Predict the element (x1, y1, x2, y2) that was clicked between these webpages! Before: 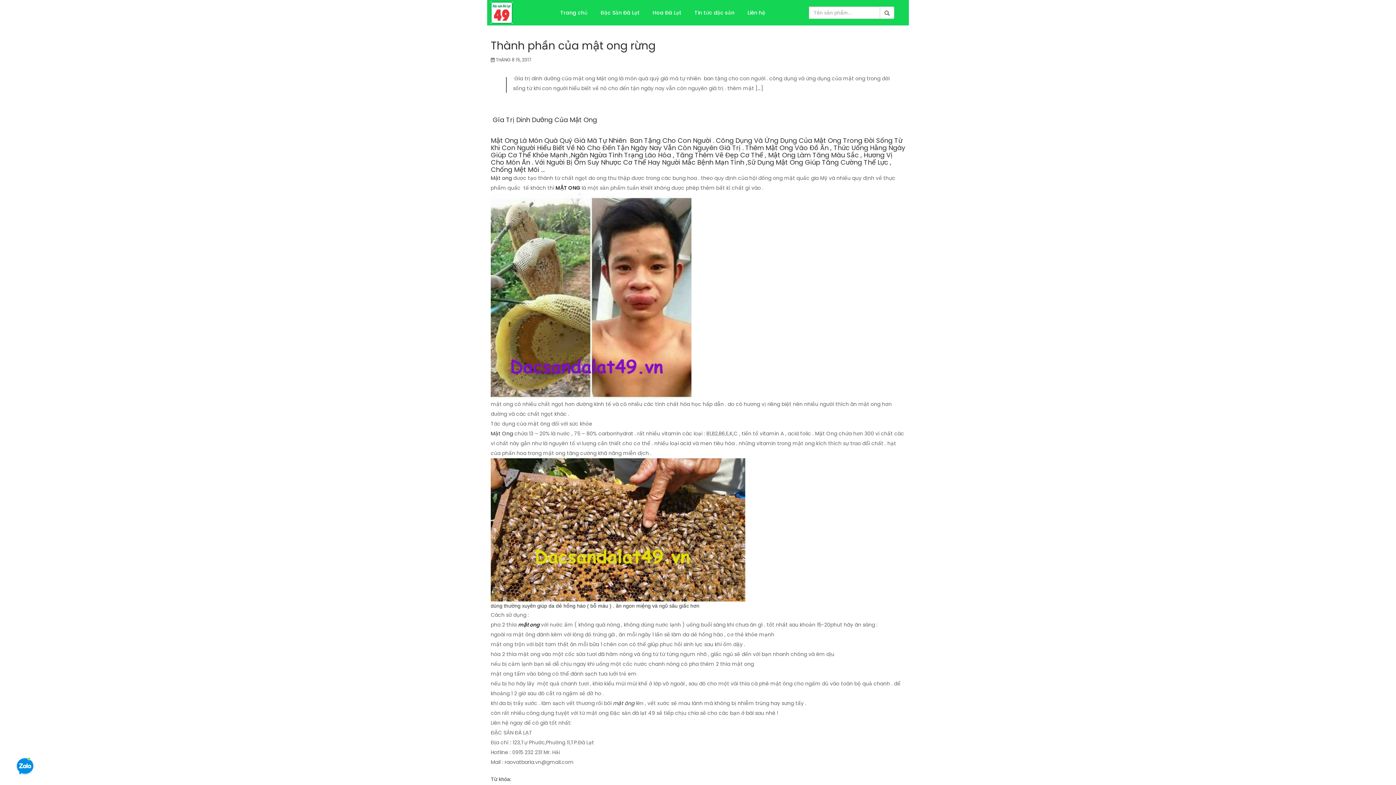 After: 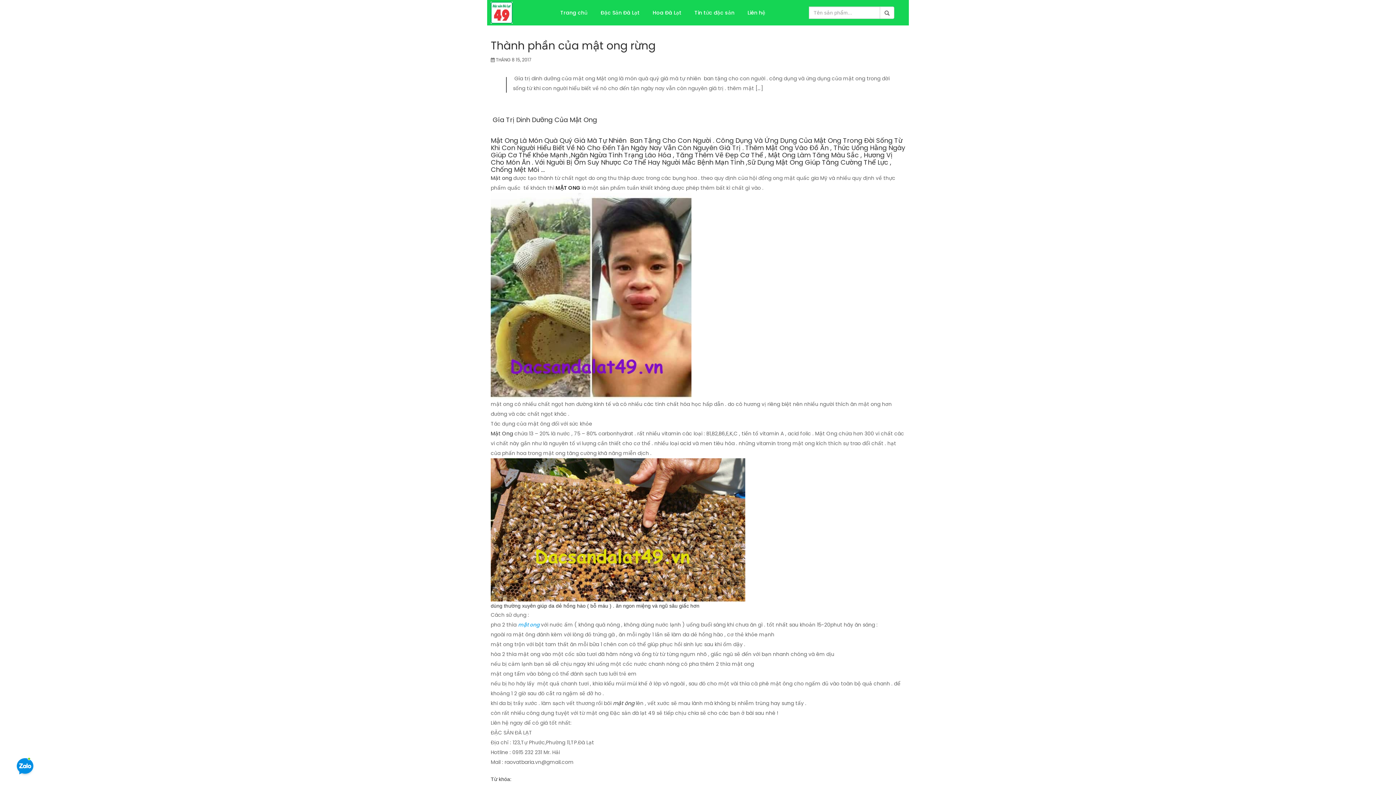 Action: label: mật ong bbox: (518, 621, 539, 628)